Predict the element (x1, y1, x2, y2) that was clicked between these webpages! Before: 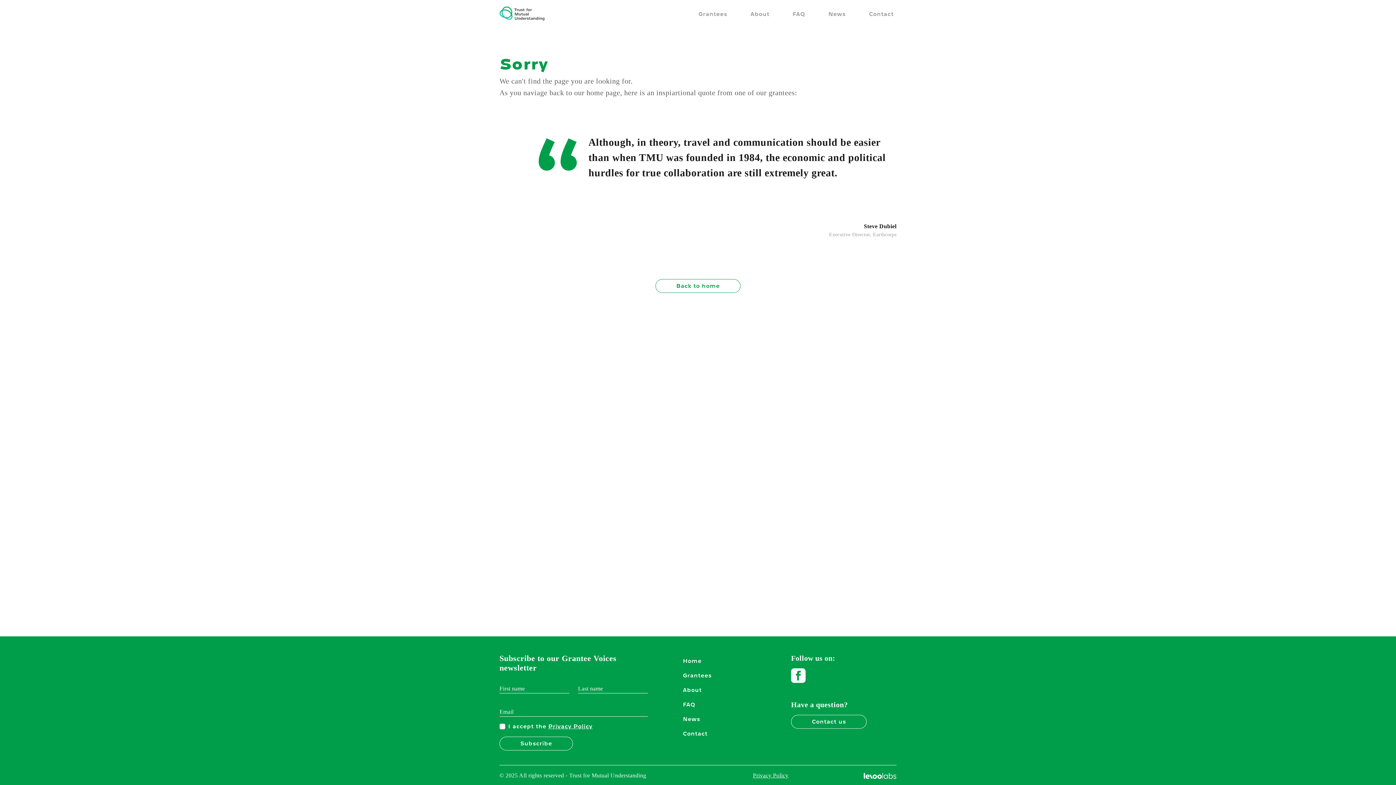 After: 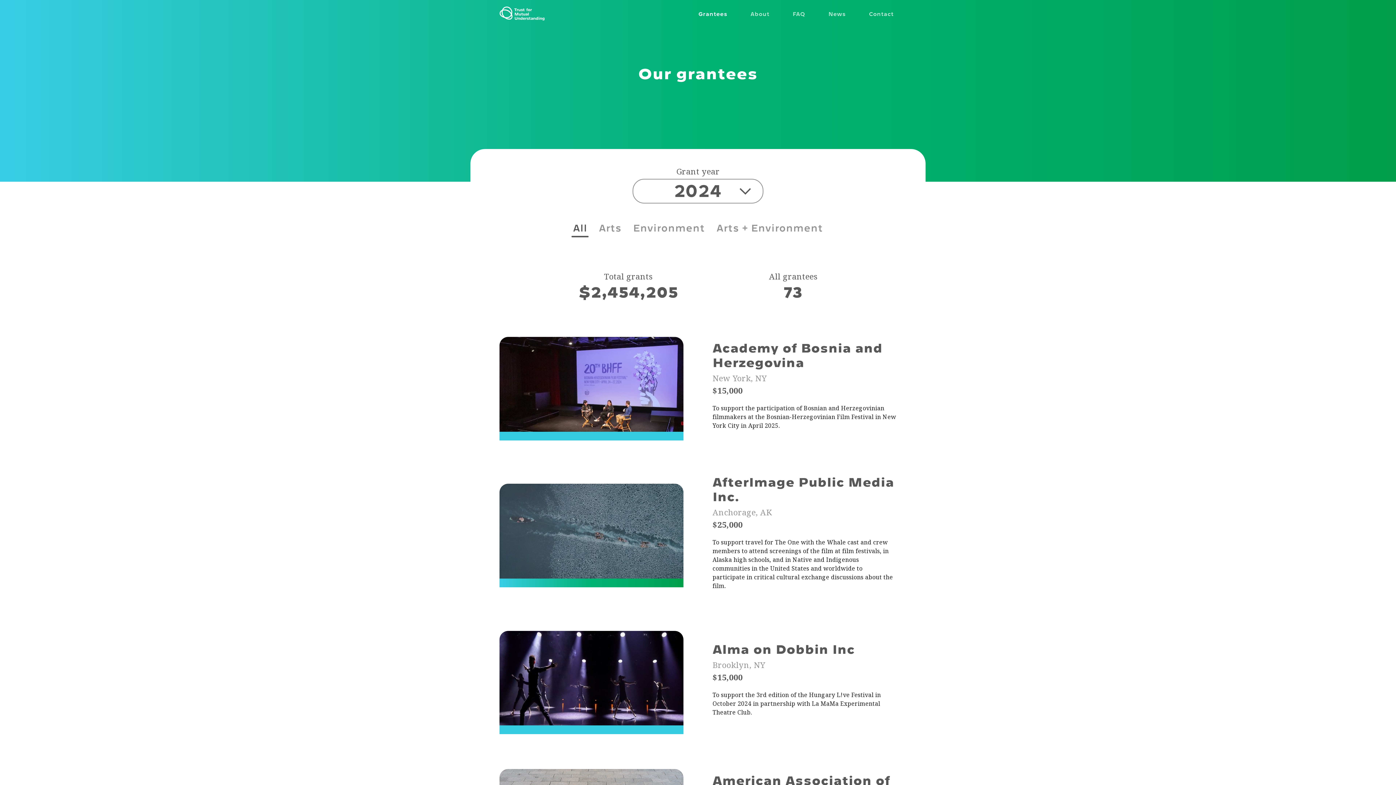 Action: label: Grantees bbox: (695, 8, 730, 19)